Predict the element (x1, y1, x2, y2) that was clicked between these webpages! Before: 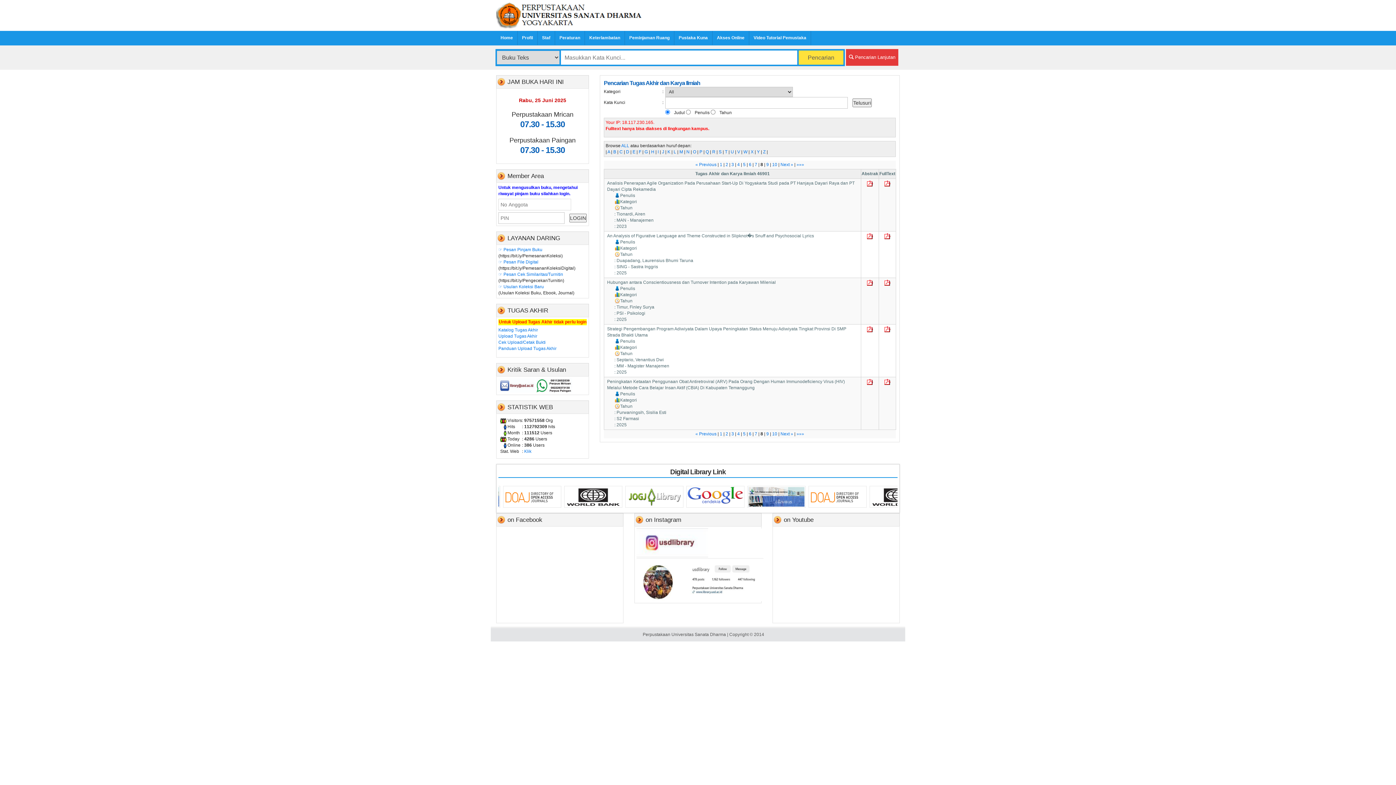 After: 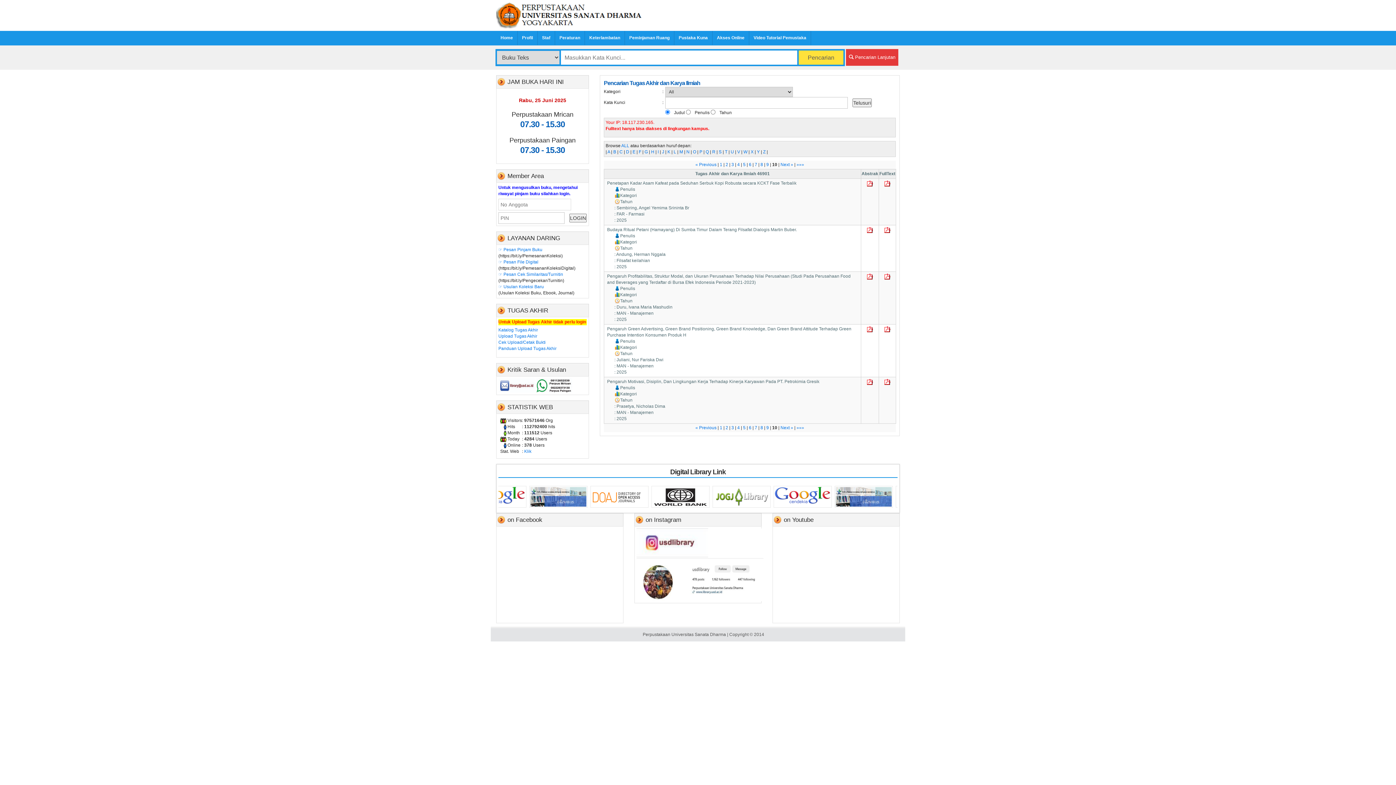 Action: label: 10 bbox: (772, 431, 777, 436)